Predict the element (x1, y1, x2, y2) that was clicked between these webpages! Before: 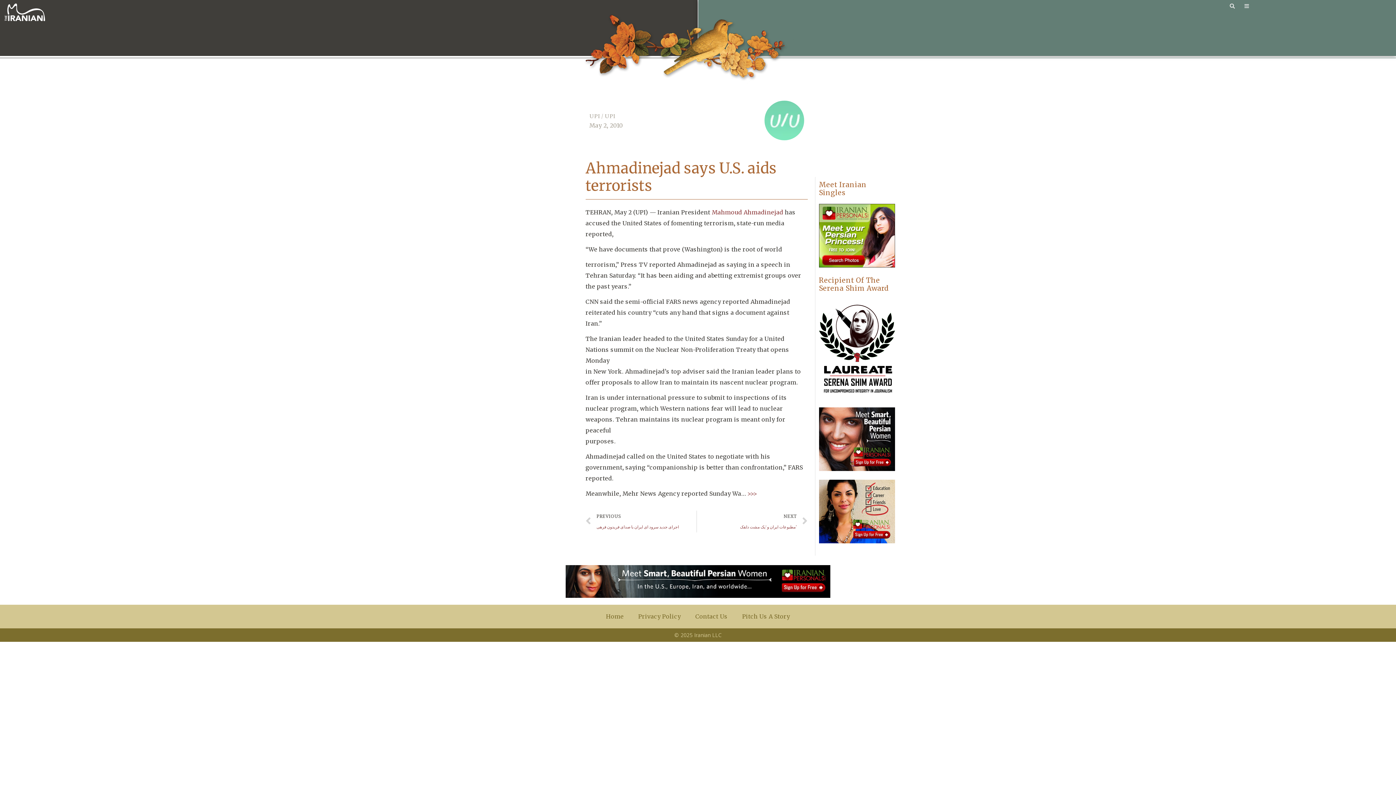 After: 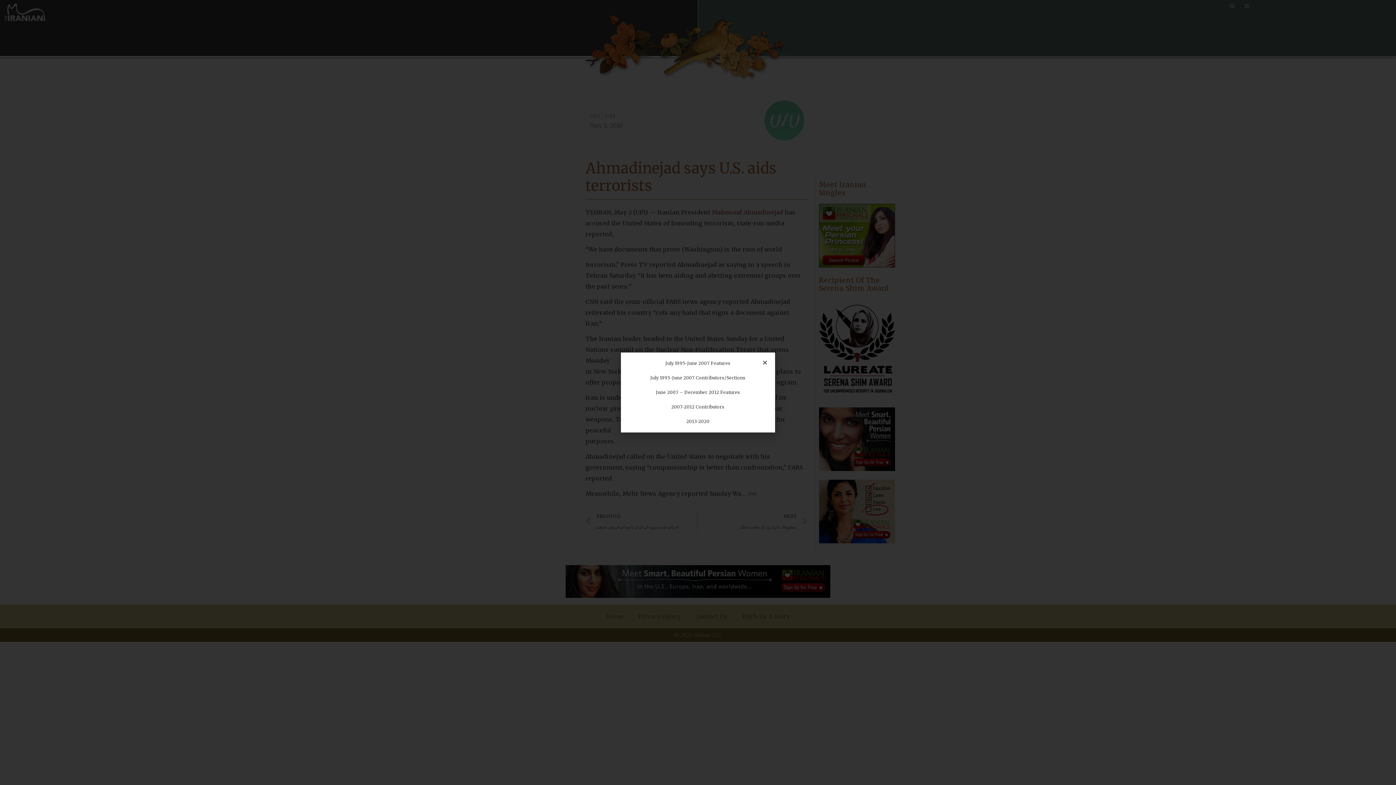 Action: bbox: (1242, 3, 1251, 8)